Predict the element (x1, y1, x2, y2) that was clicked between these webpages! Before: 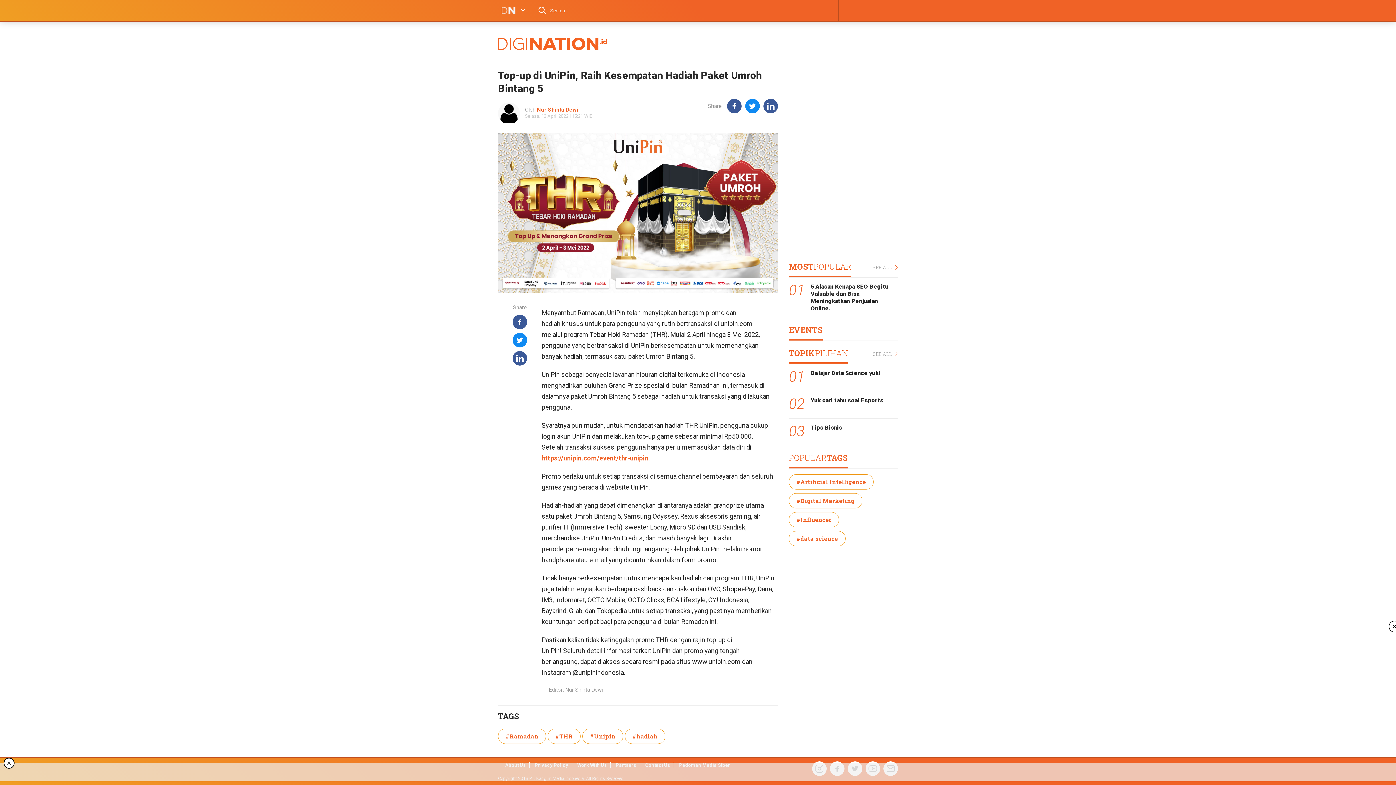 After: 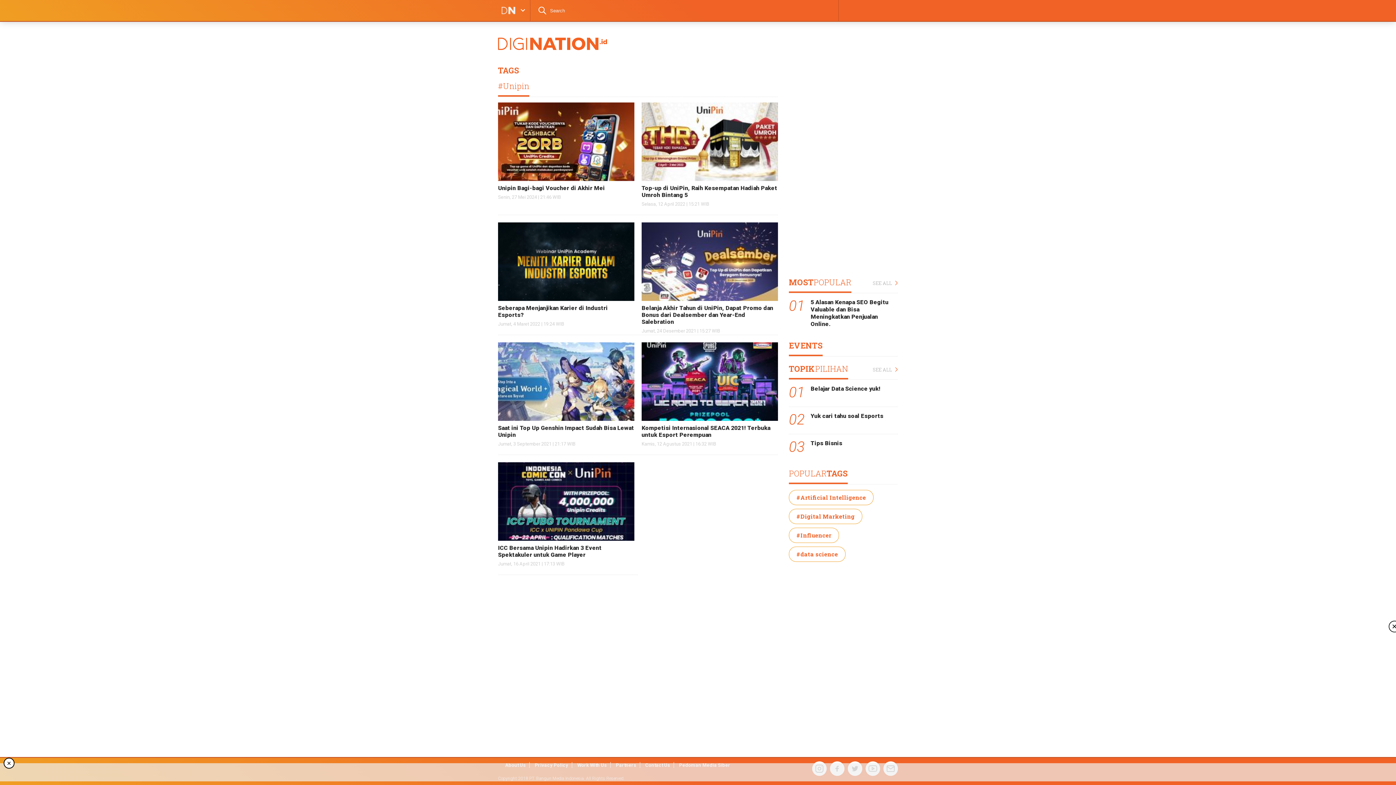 Action: label: #Unipin bbox: (582, 729, 623, 744)